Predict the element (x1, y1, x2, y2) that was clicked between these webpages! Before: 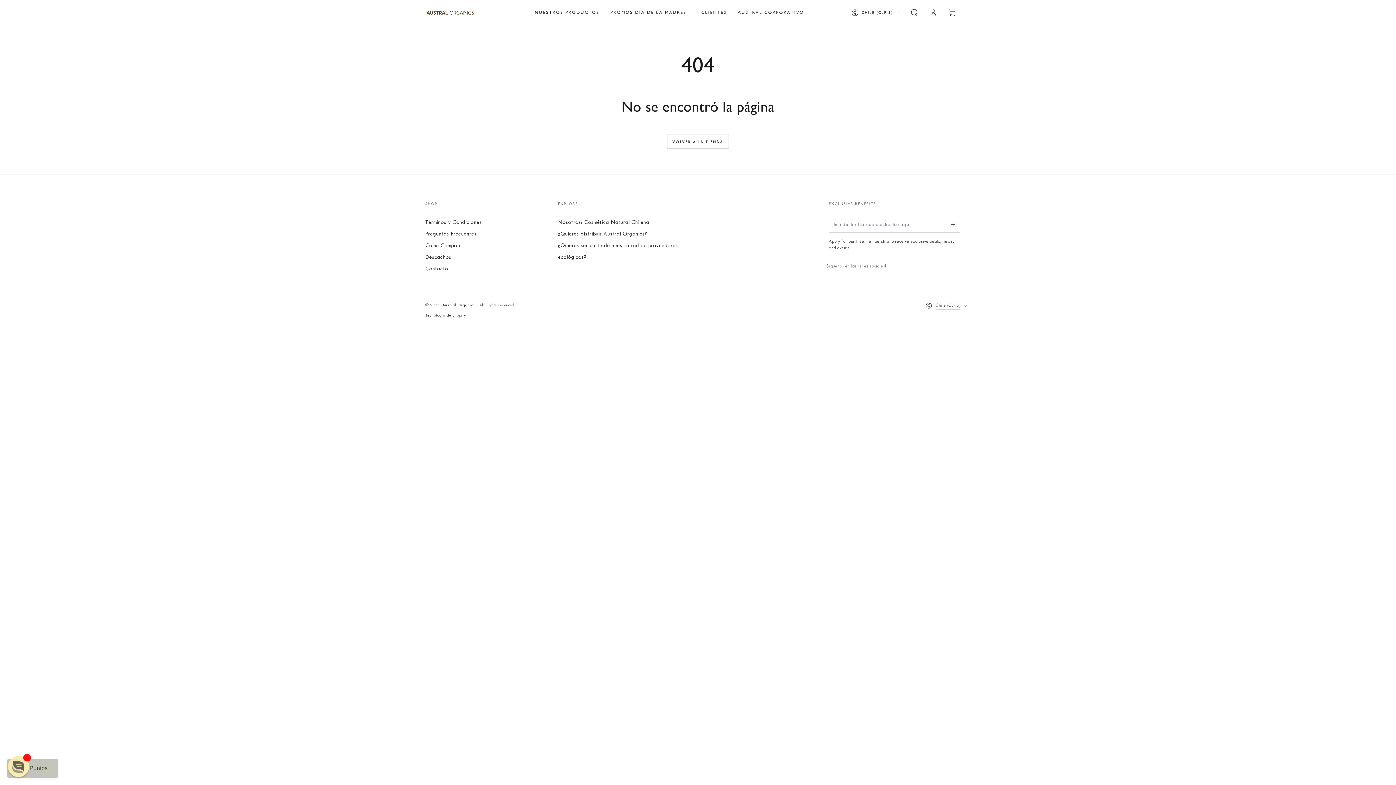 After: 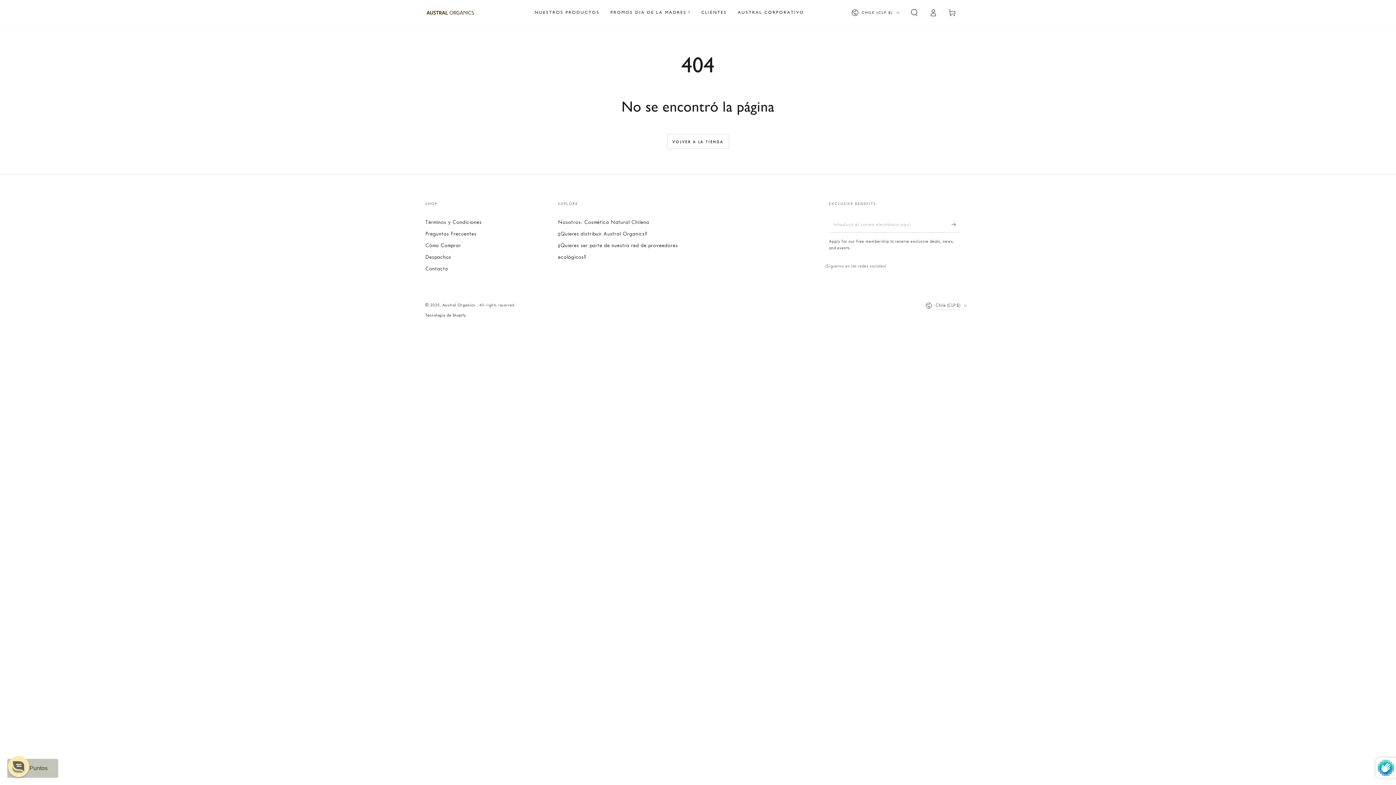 Action: label: Suscribirse bbox: (951, 216, 960, 232)